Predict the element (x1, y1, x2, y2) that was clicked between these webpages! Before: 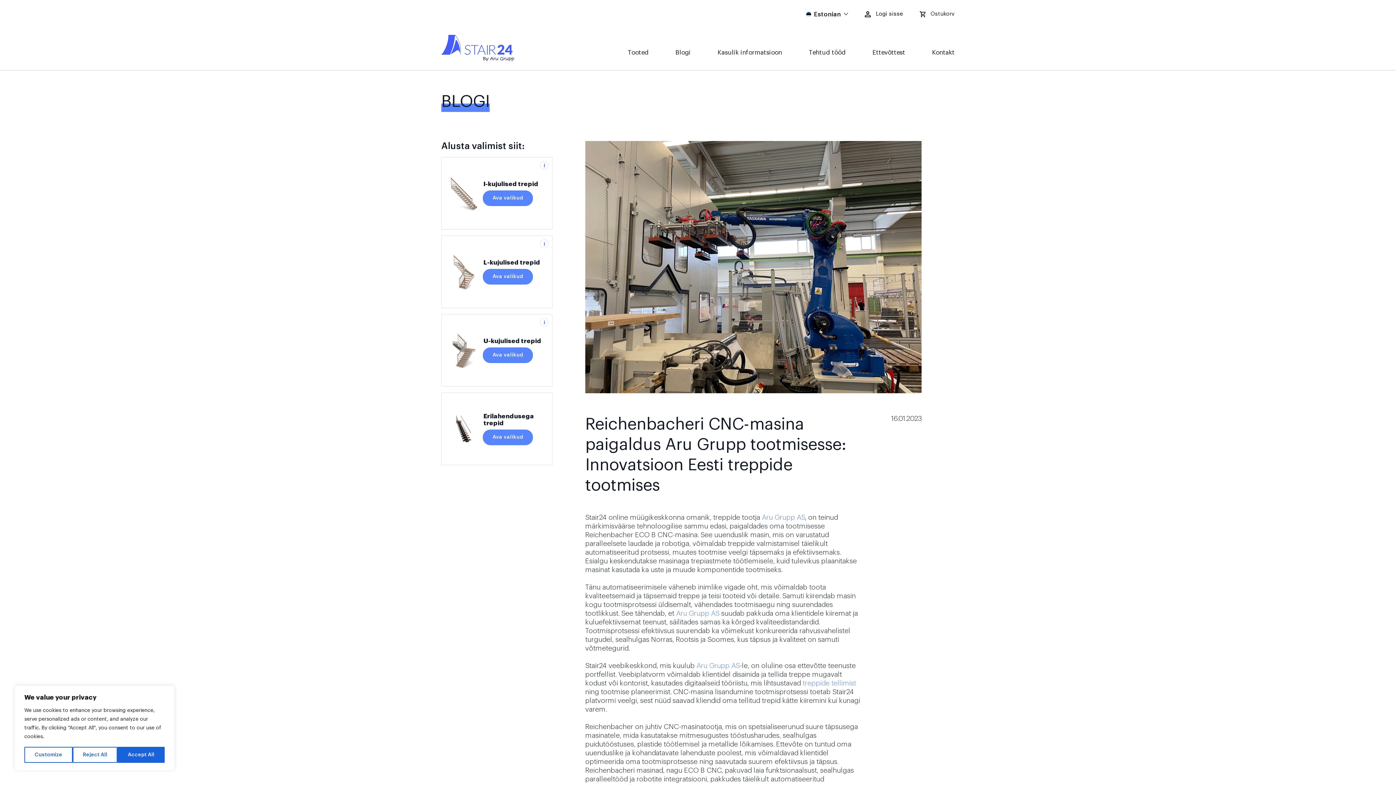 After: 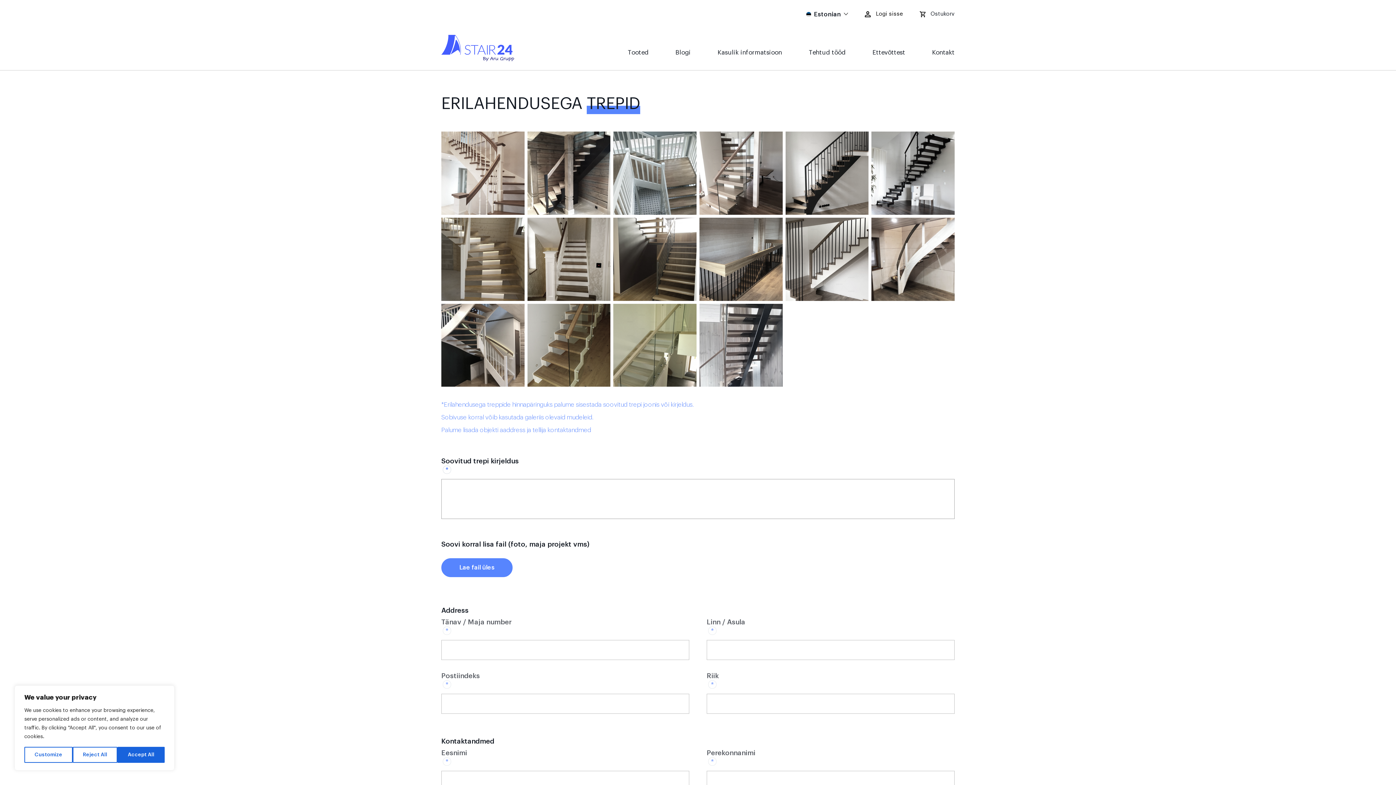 Action: bbox: (482, 429, 533, 445) label: Ava valikud